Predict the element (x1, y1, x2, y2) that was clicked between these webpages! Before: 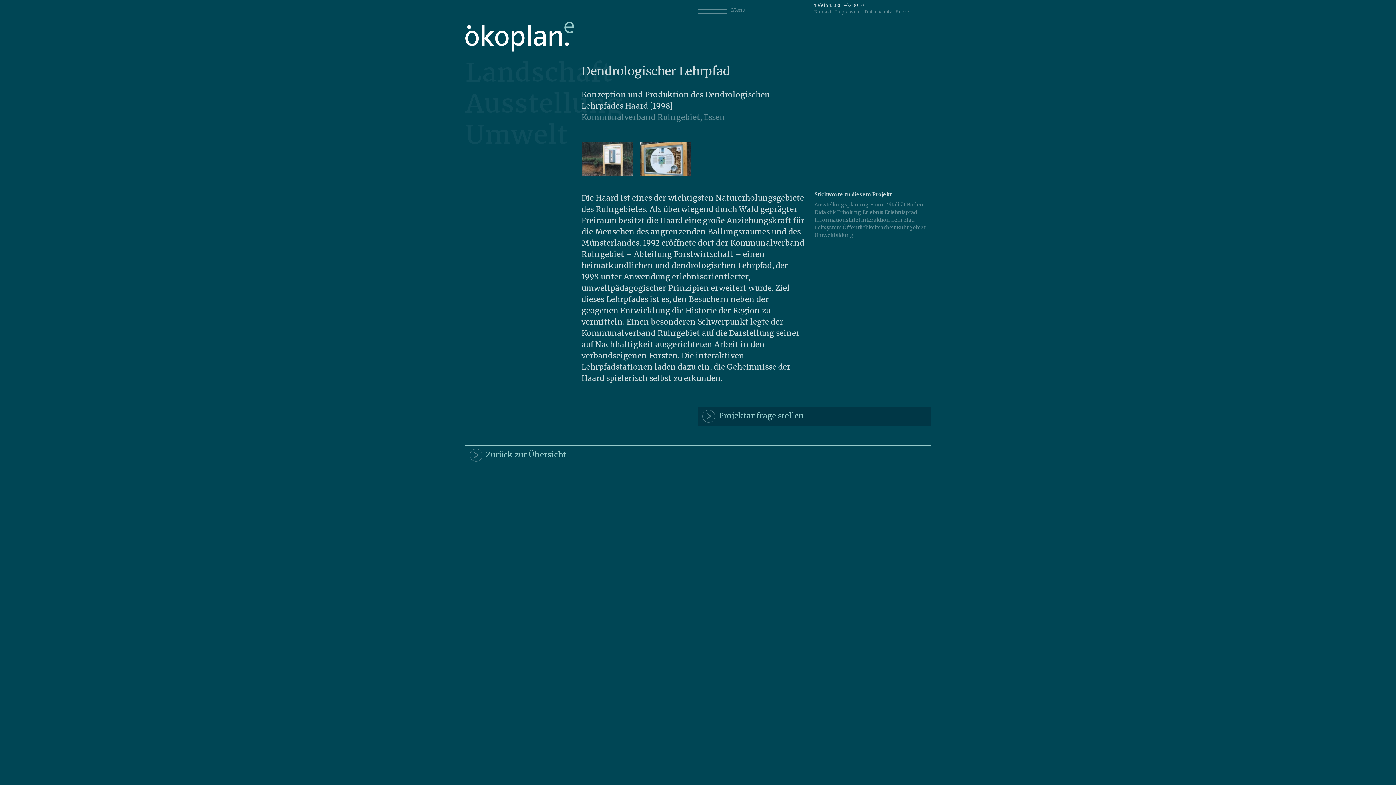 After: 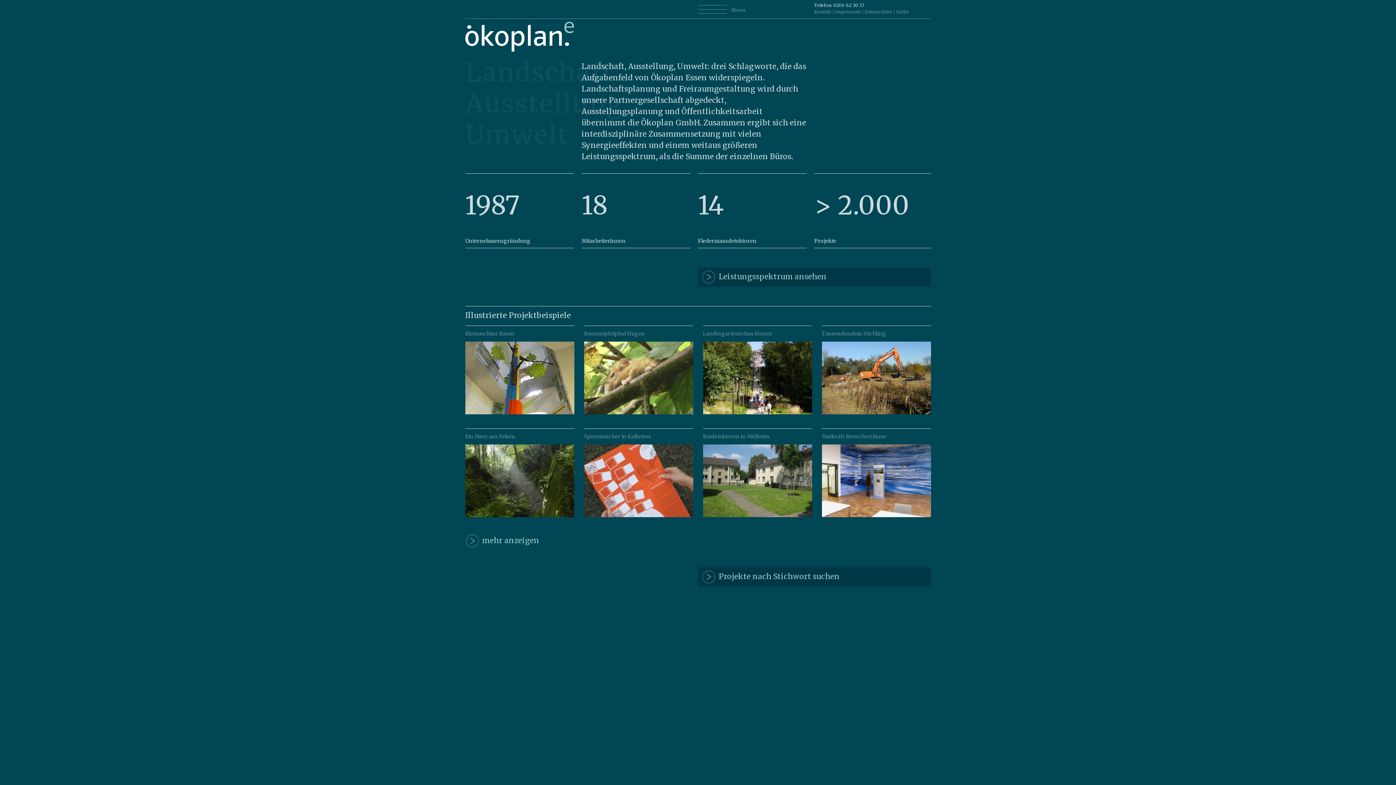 Action: bbox: (465, 34, 574, 56)